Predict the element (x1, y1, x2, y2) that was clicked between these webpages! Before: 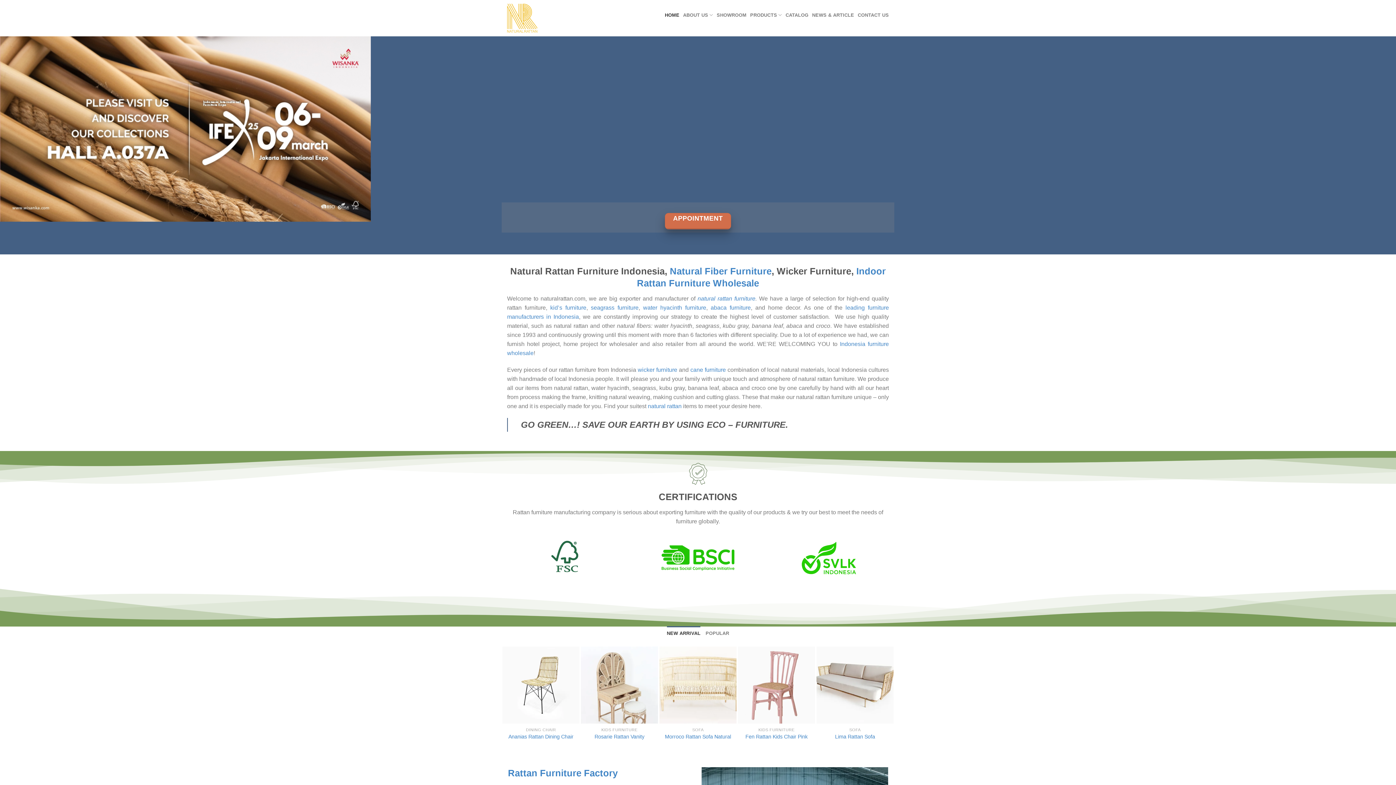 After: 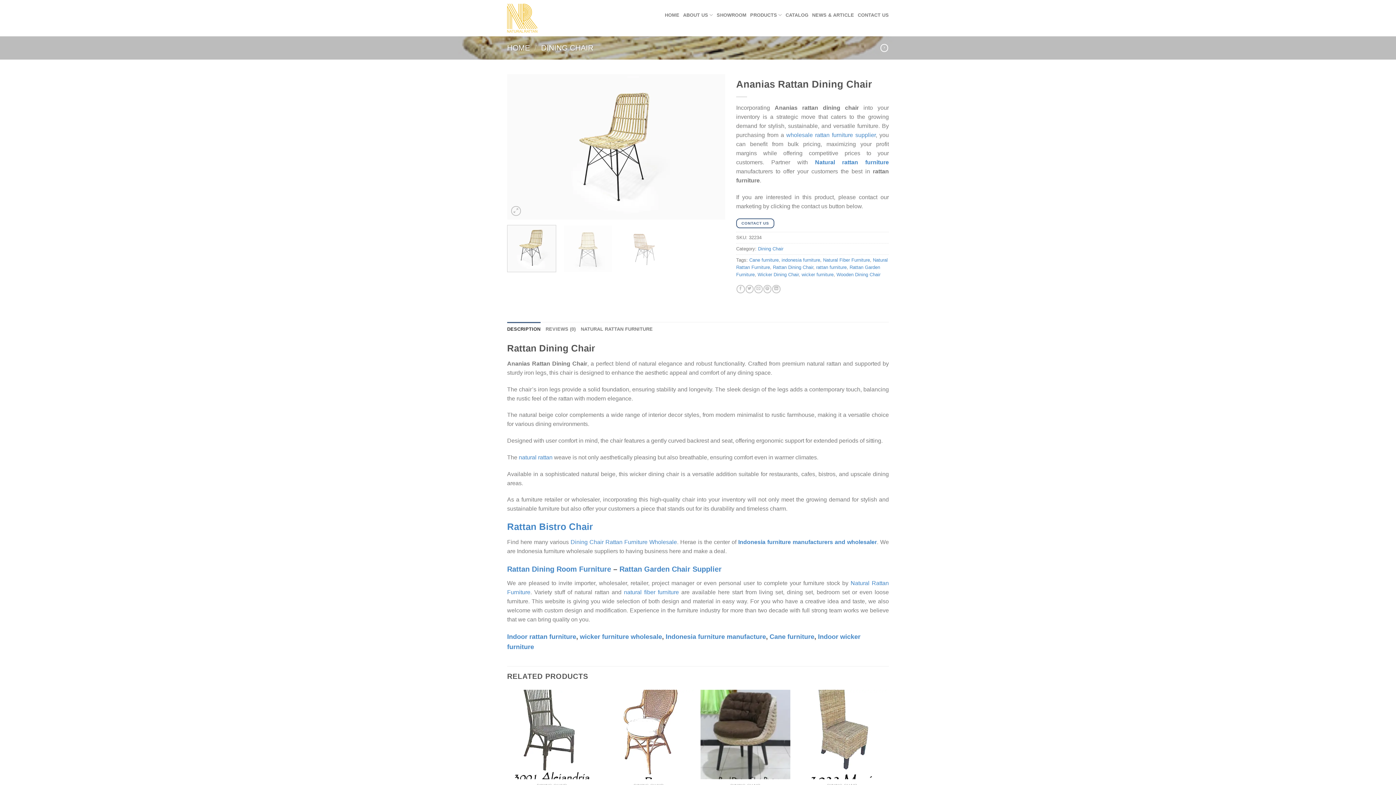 Action: bbox: (508, 733, 573, 740) label: Ananias Rattan Dining Chair